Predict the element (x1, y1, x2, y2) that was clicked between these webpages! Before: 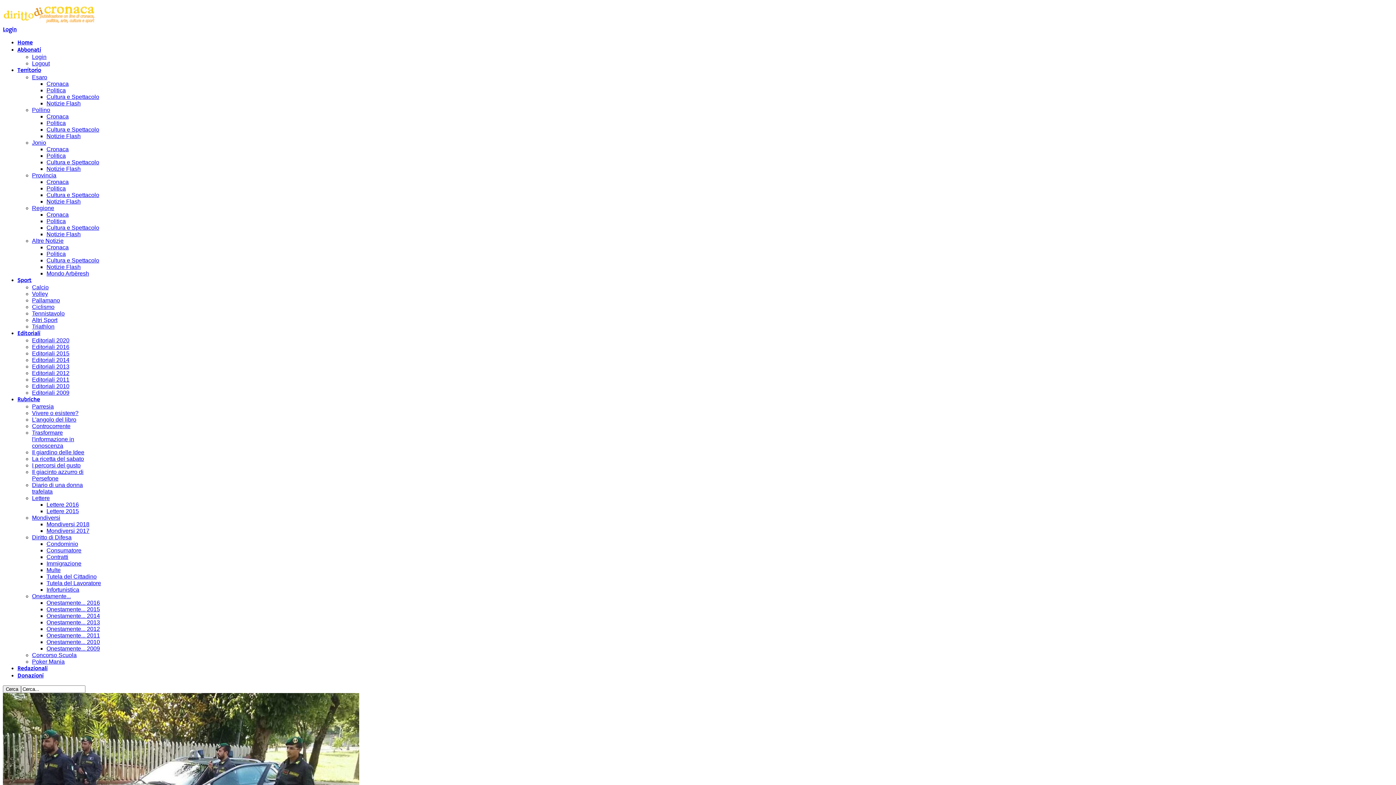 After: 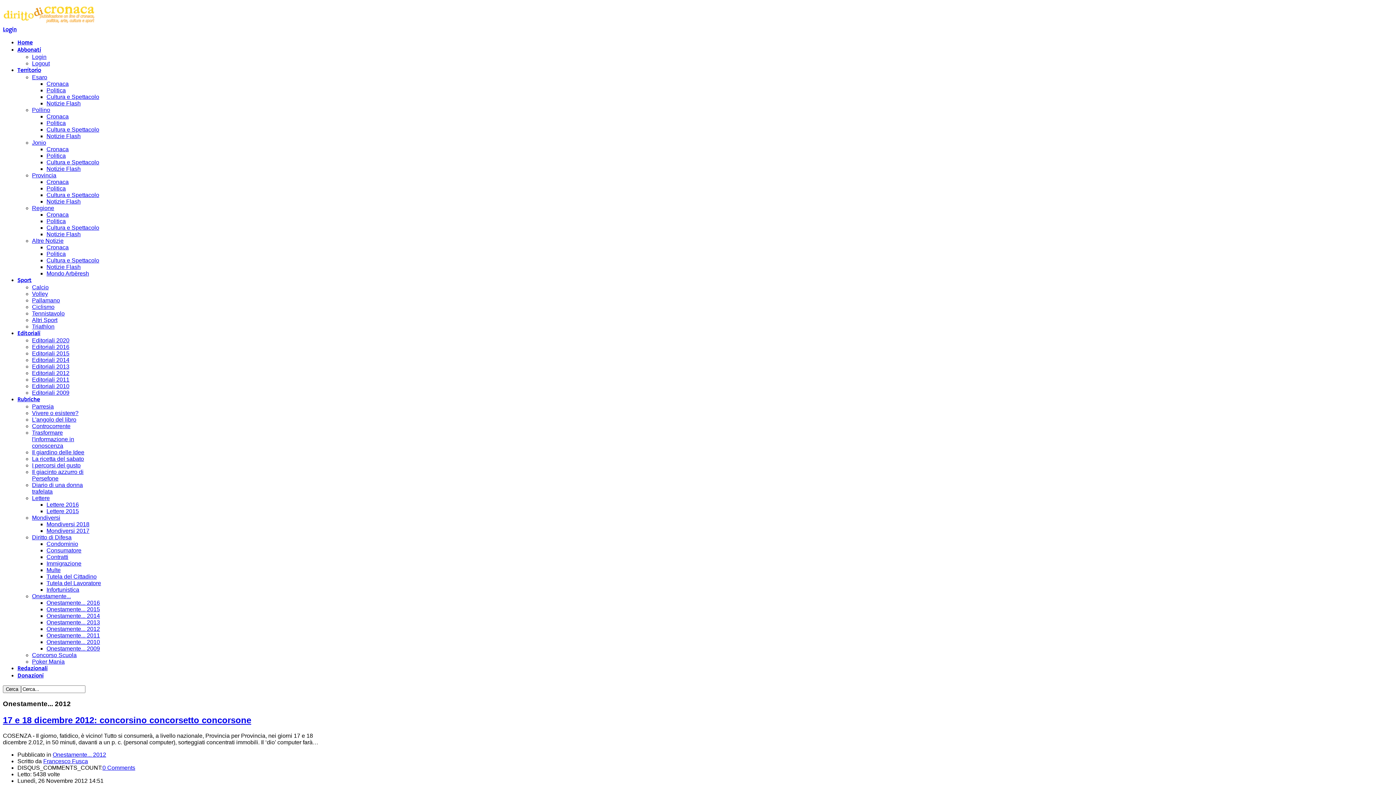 Action: bbox: (46, 626, 100, 632) label: Onestamente... 2012